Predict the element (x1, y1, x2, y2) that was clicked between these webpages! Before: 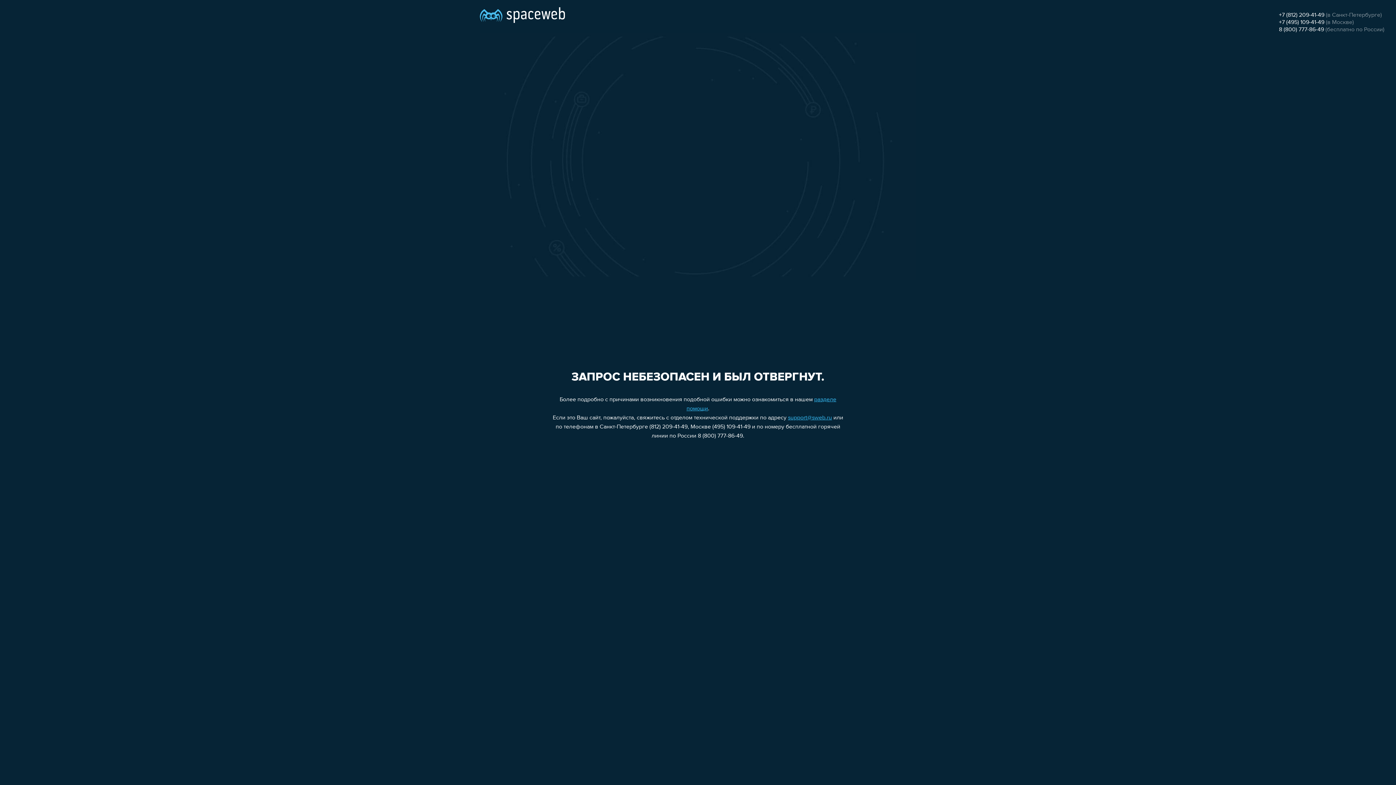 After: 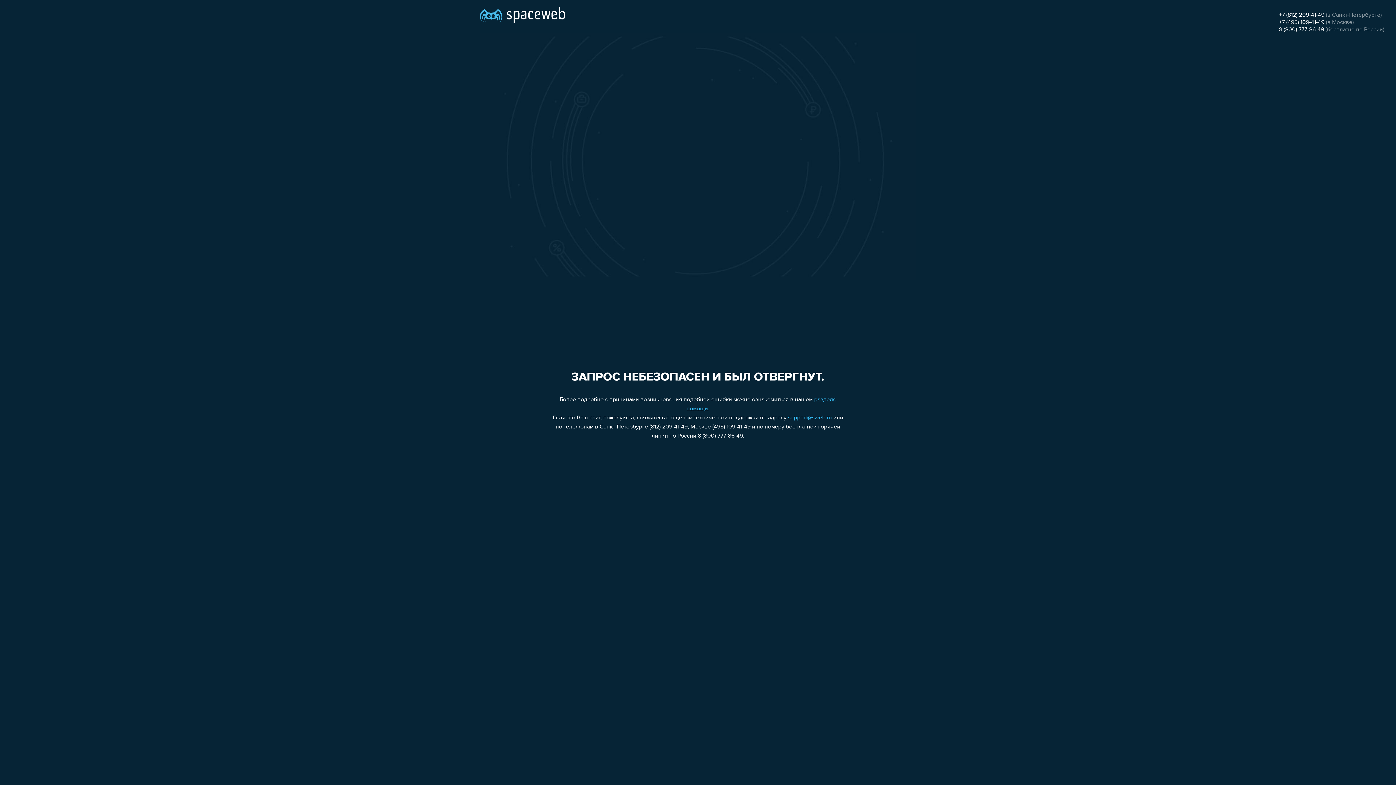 Action: label: support@sweb.ru bbox: (788, 415, 832, 421)